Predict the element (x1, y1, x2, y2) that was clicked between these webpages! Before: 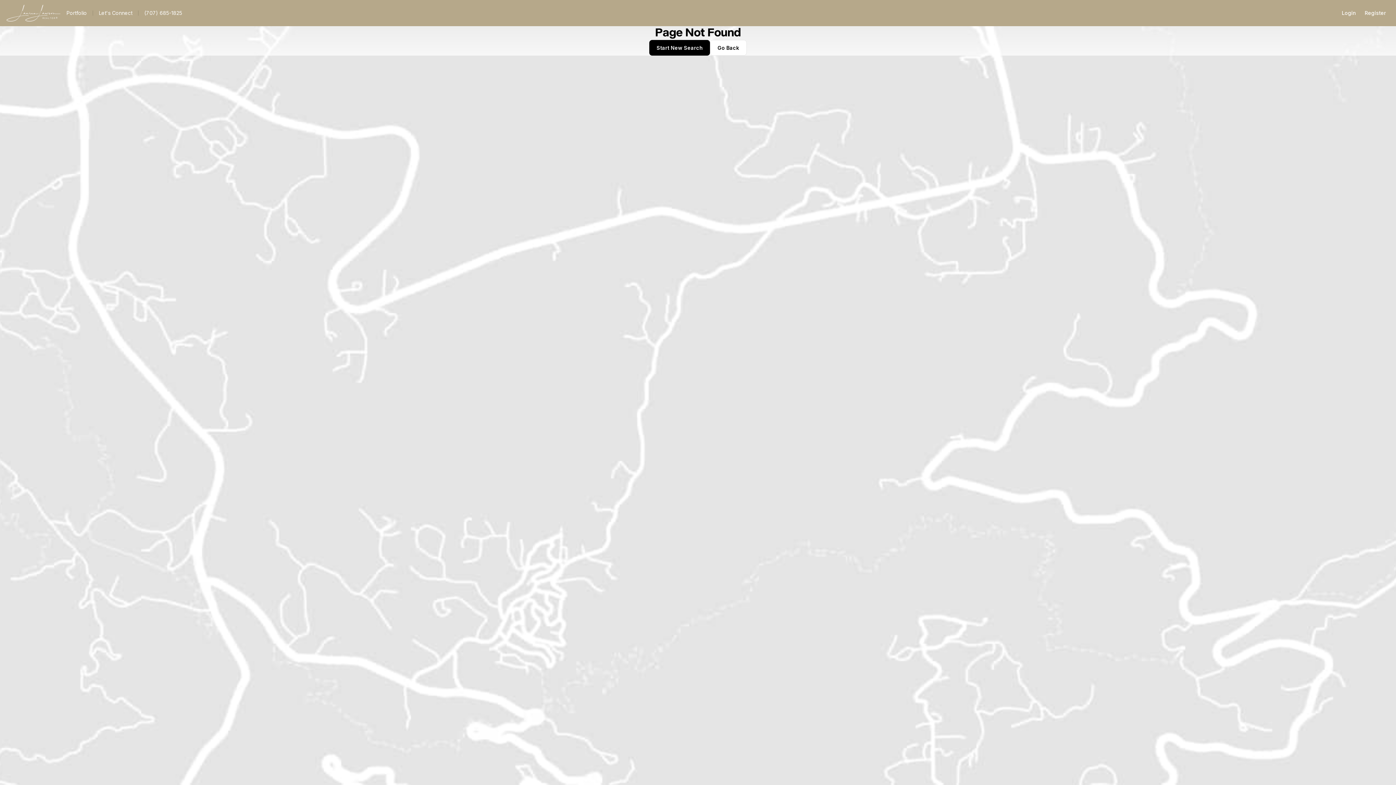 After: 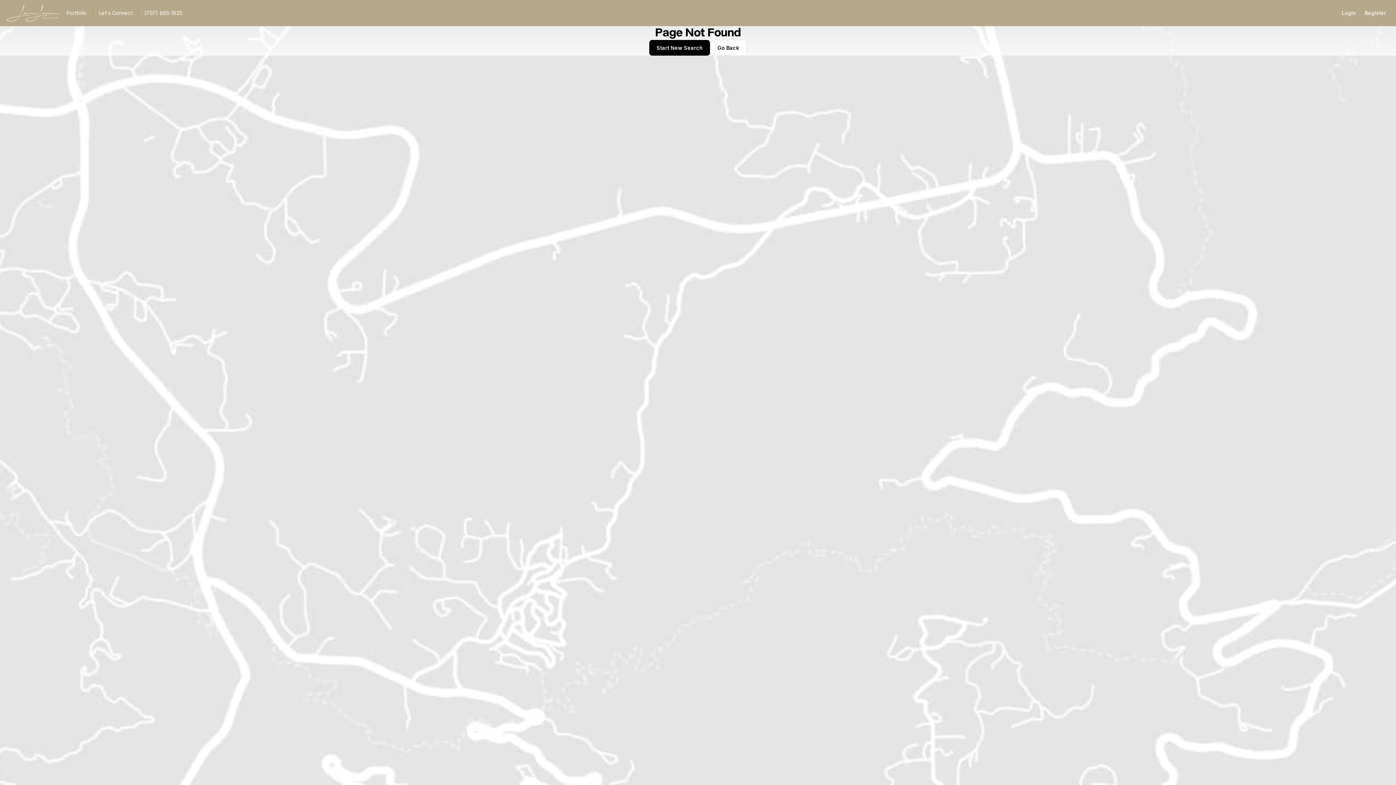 Action: label: (707) 685-1825 bbox: (138, 8, 188, 18)